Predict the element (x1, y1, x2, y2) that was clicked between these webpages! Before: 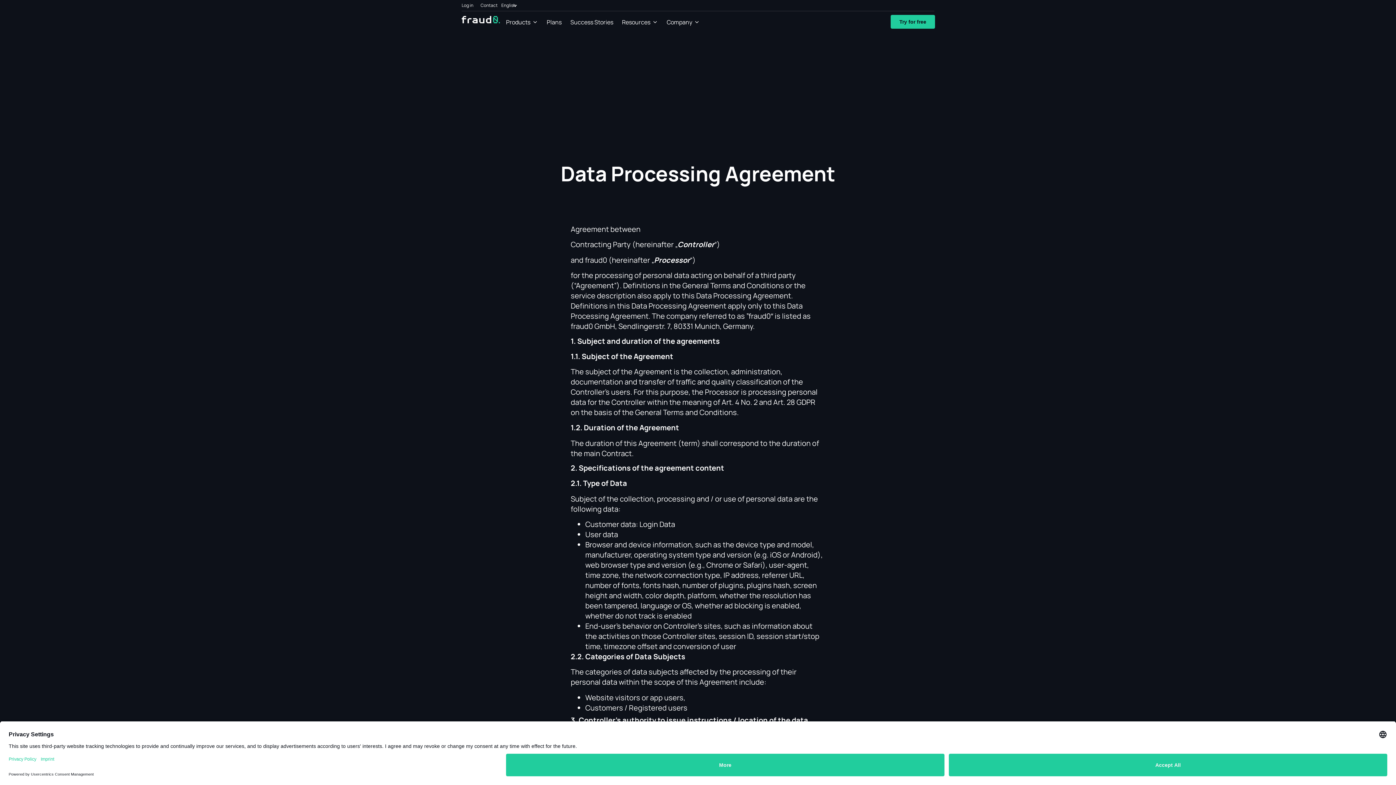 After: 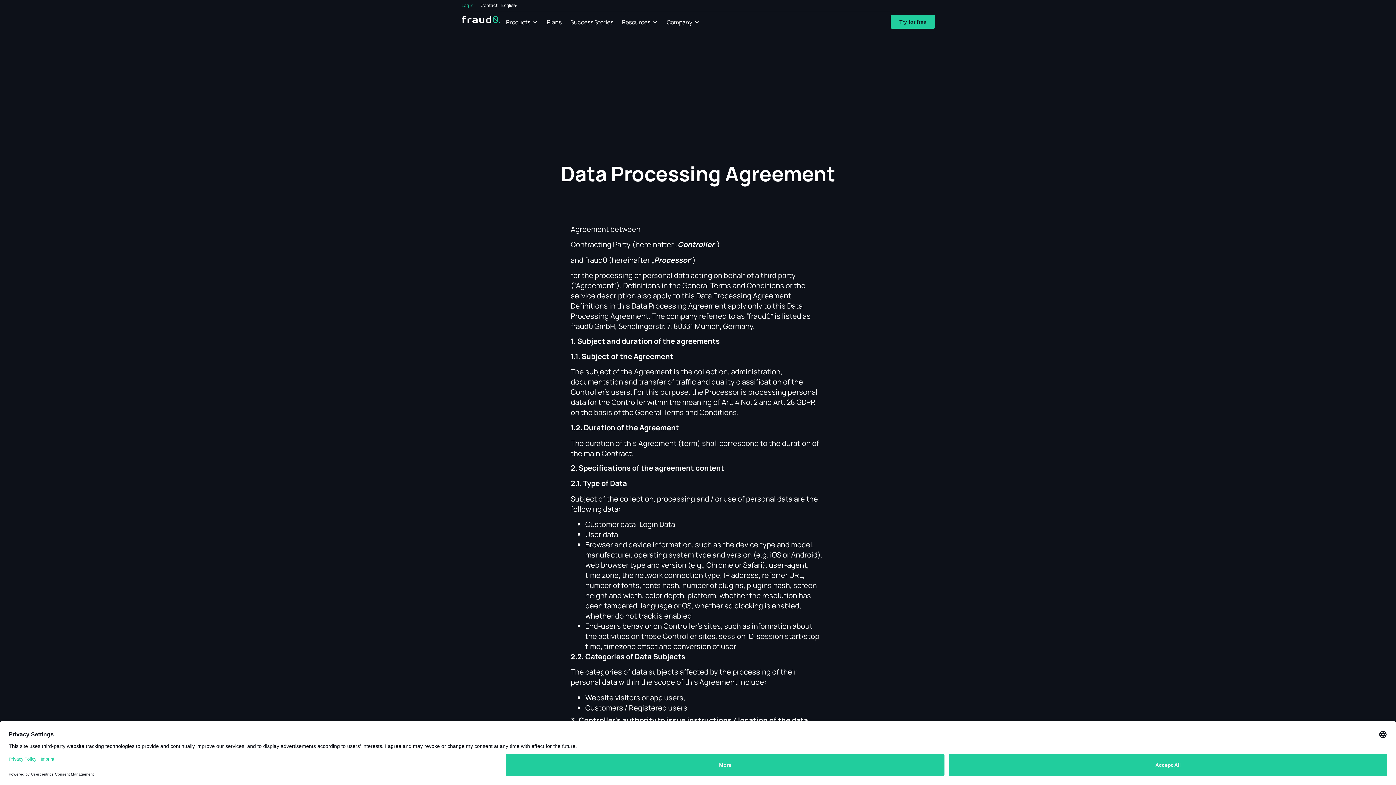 Action: bbox: (461, 2, 473, 8) label: Log in